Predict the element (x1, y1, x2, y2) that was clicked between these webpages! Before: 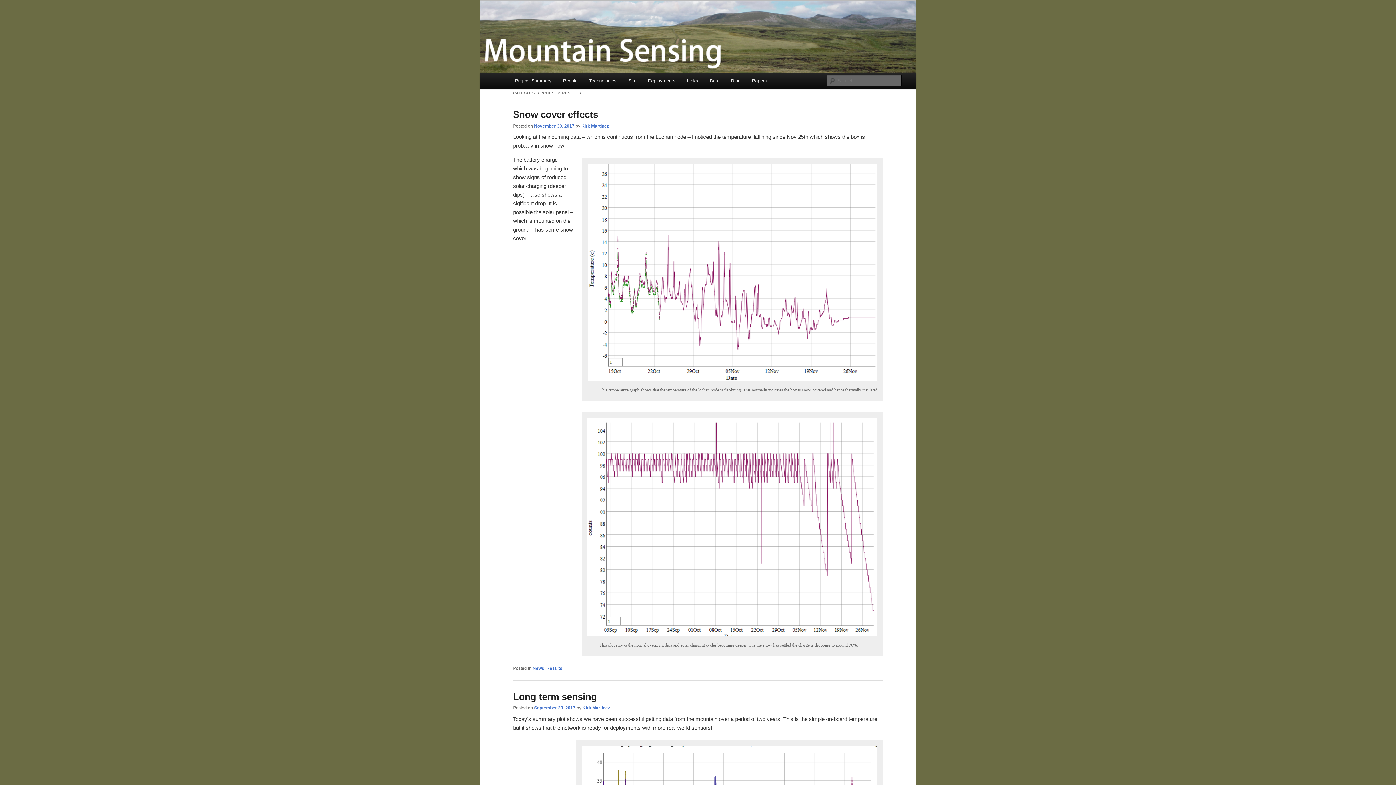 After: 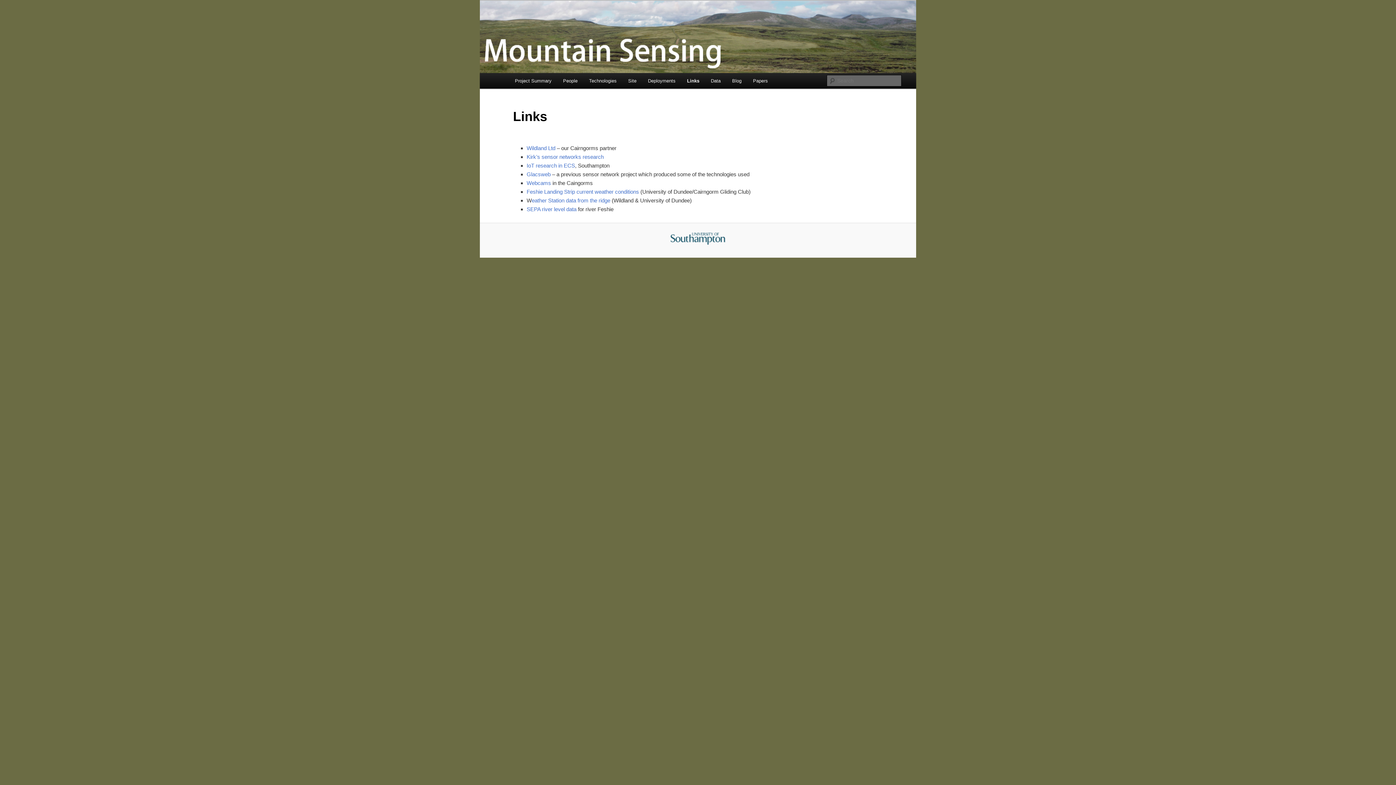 Action: bbox: (681, 73, 704, 88) label: Links